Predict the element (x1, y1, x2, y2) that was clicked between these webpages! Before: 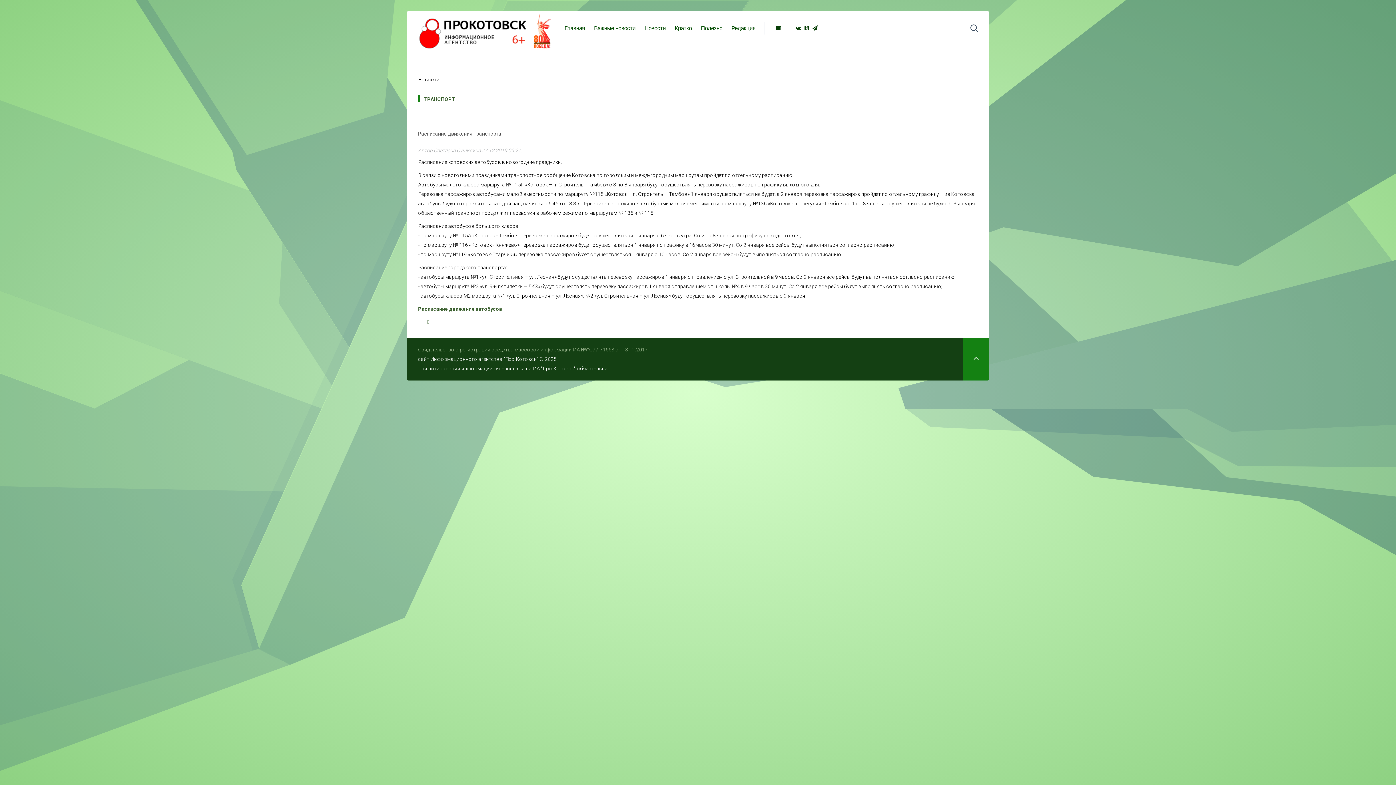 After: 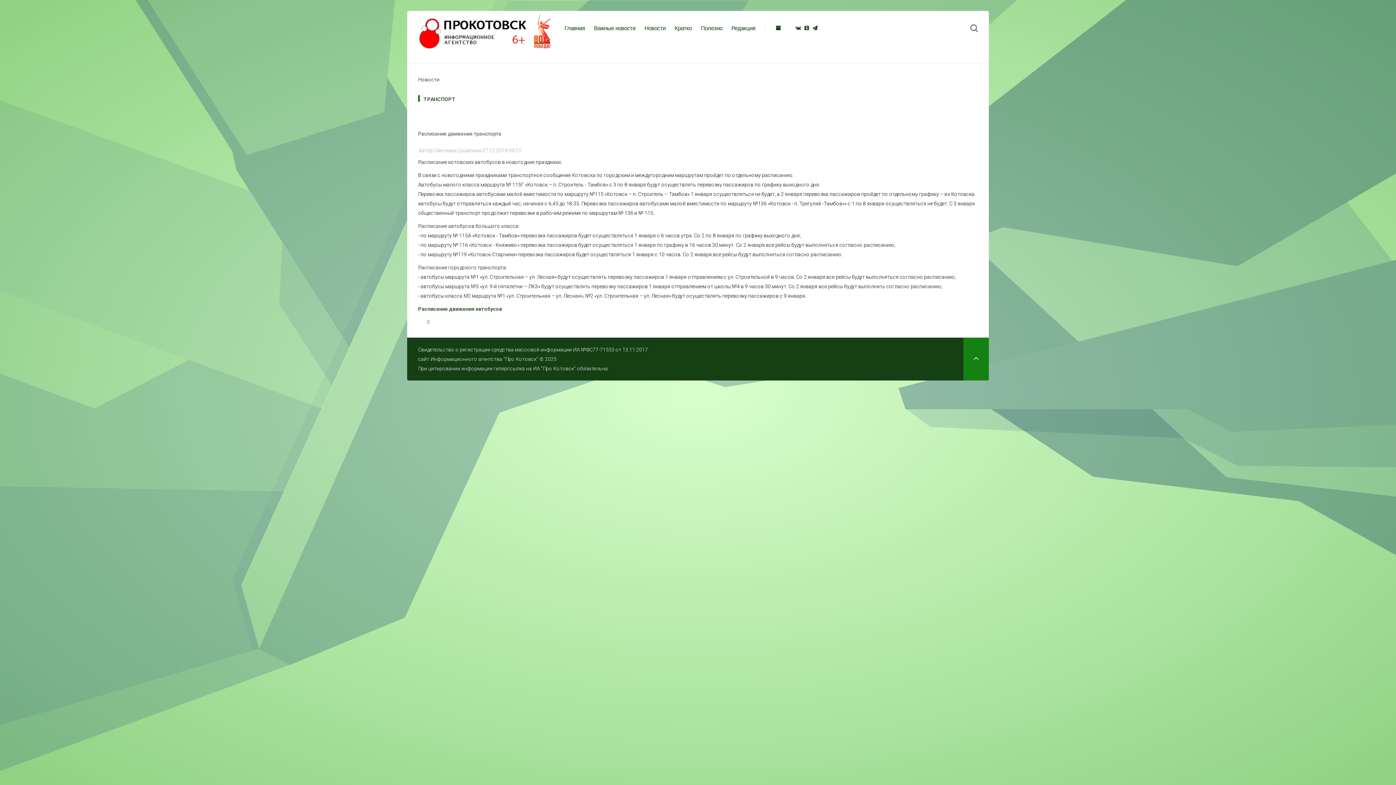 Action: bbox: (418, 347, 648, 352) label: Свидетельство о регистрации средства массовой информации ИА №ФС77-71553 от 13.11.2017